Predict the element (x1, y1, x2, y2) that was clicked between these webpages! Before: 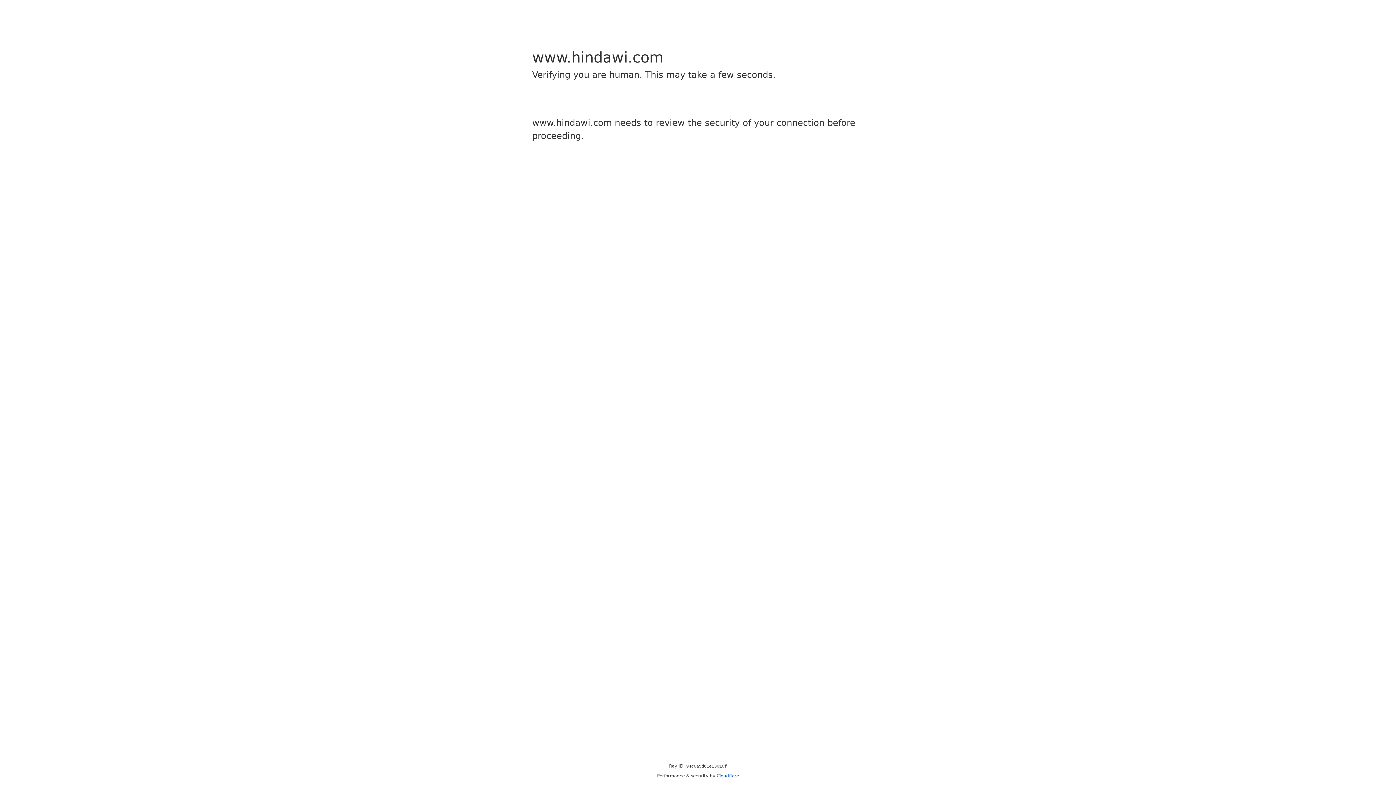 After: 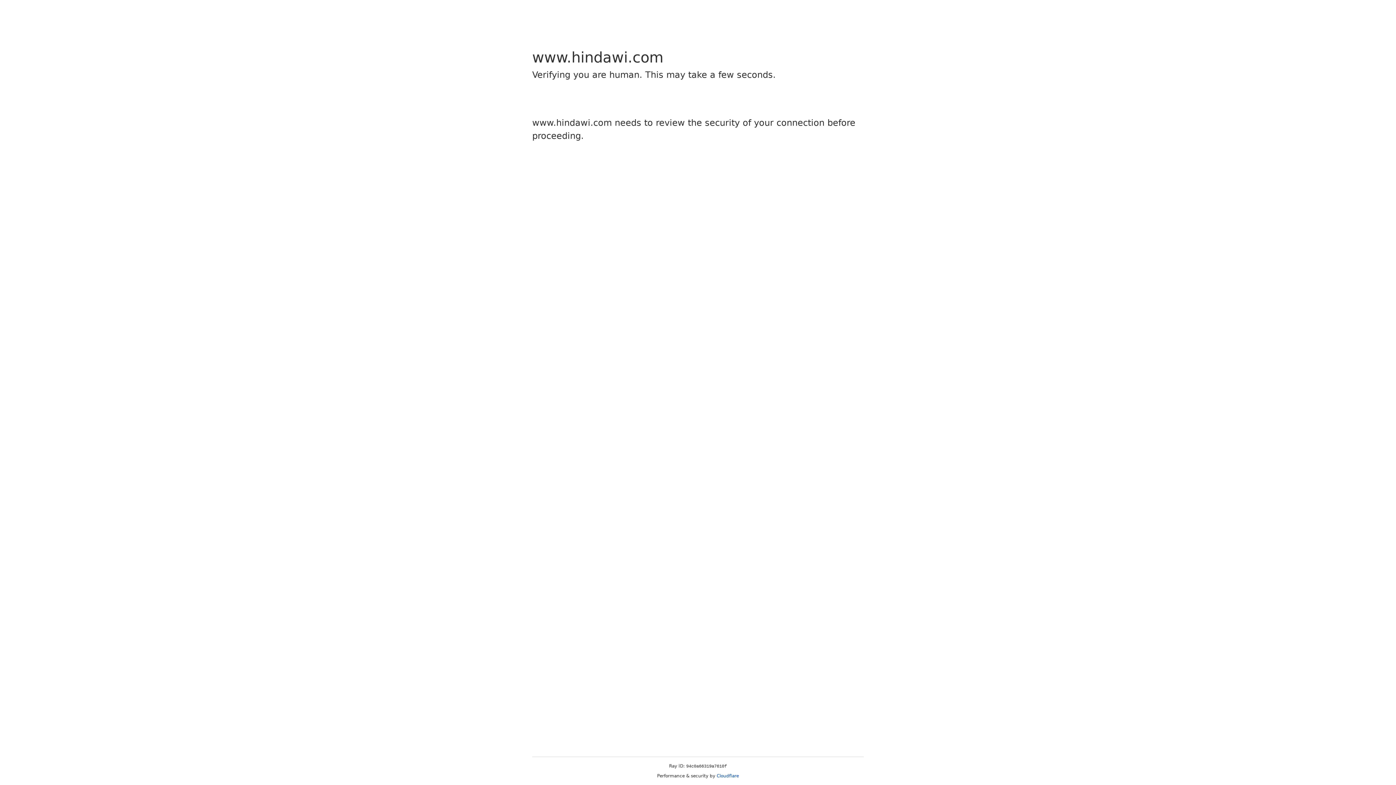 Action: bbox: (716, 773, 739, 778) label: Cloudflare